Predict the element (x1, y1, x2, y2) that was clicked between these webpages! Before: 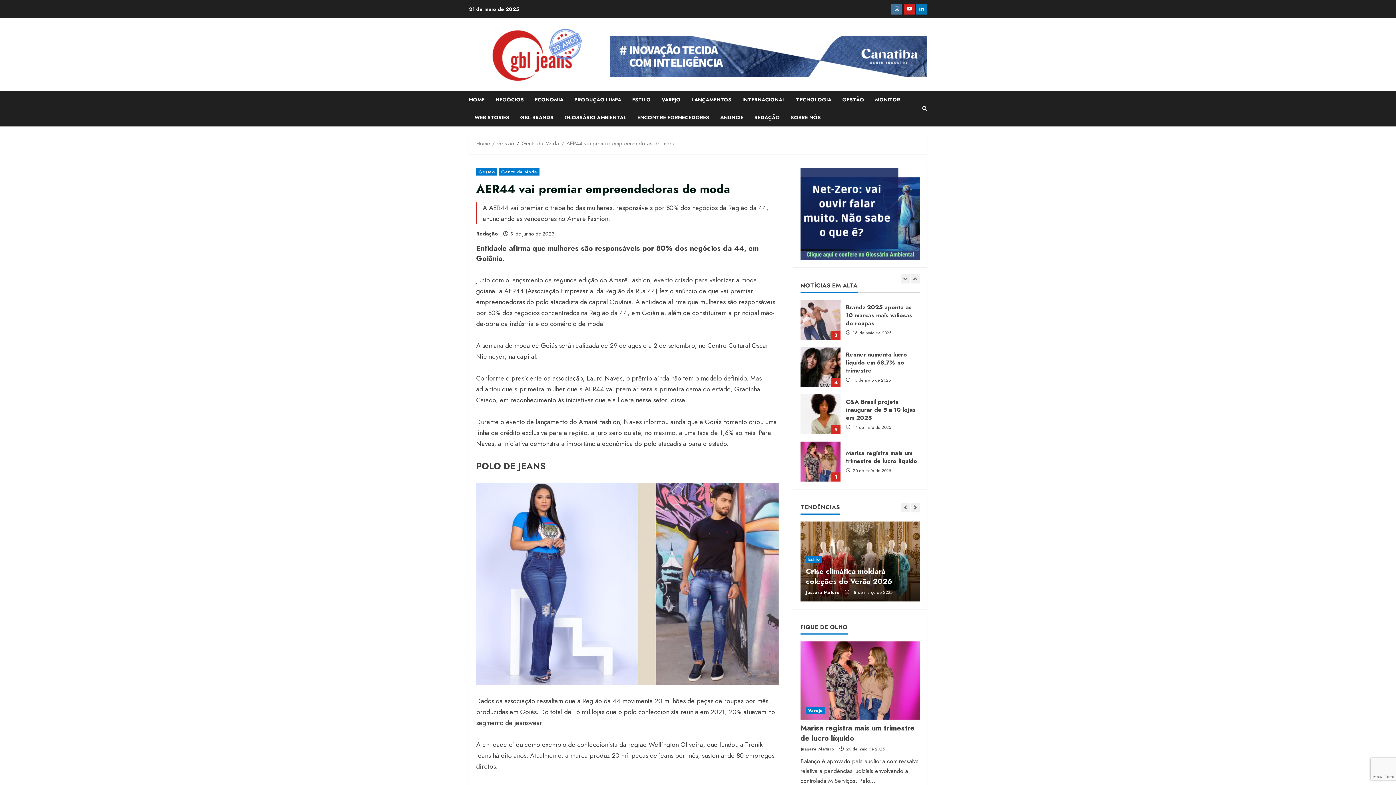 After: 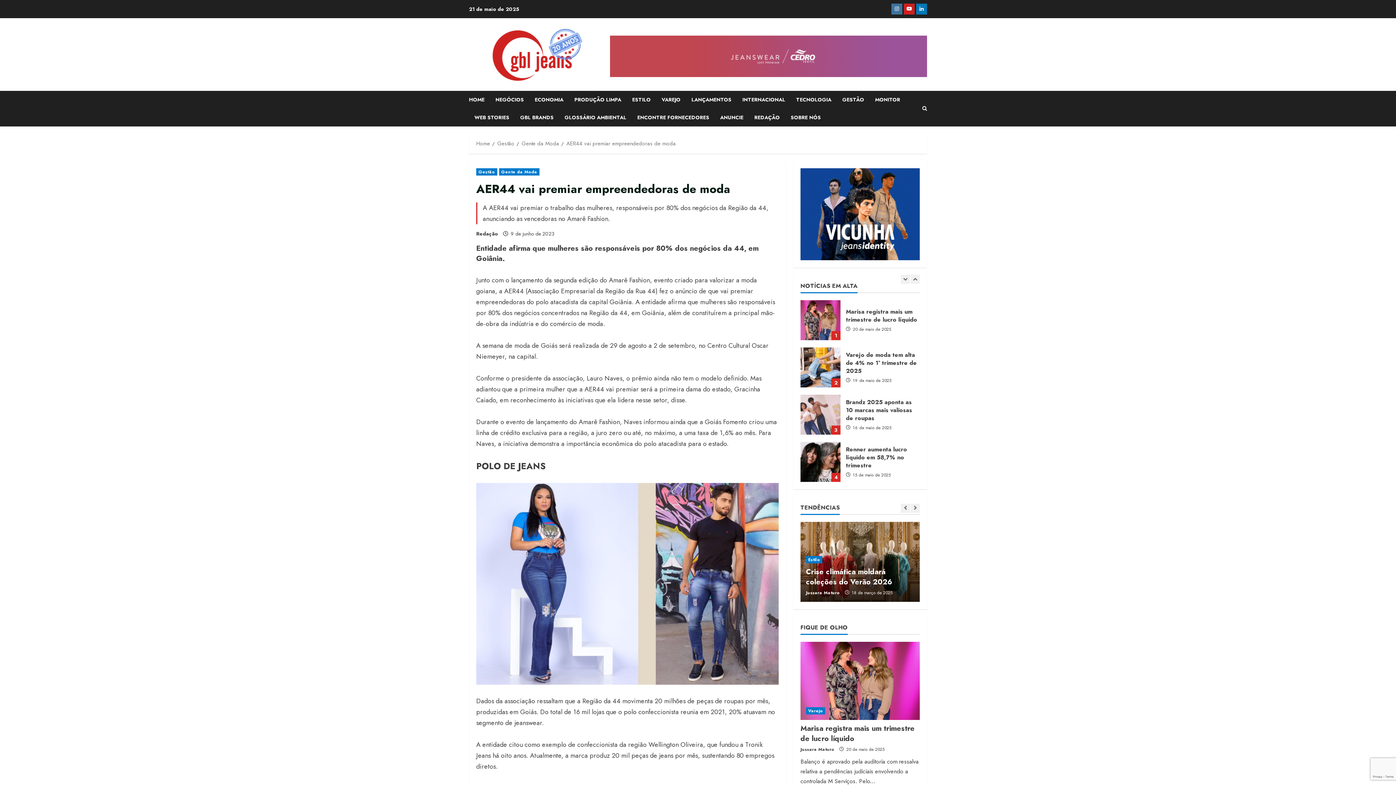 Action: label: AER44 vai premiar empreendedoras de moda bbox: (566, 139, 676, 147)